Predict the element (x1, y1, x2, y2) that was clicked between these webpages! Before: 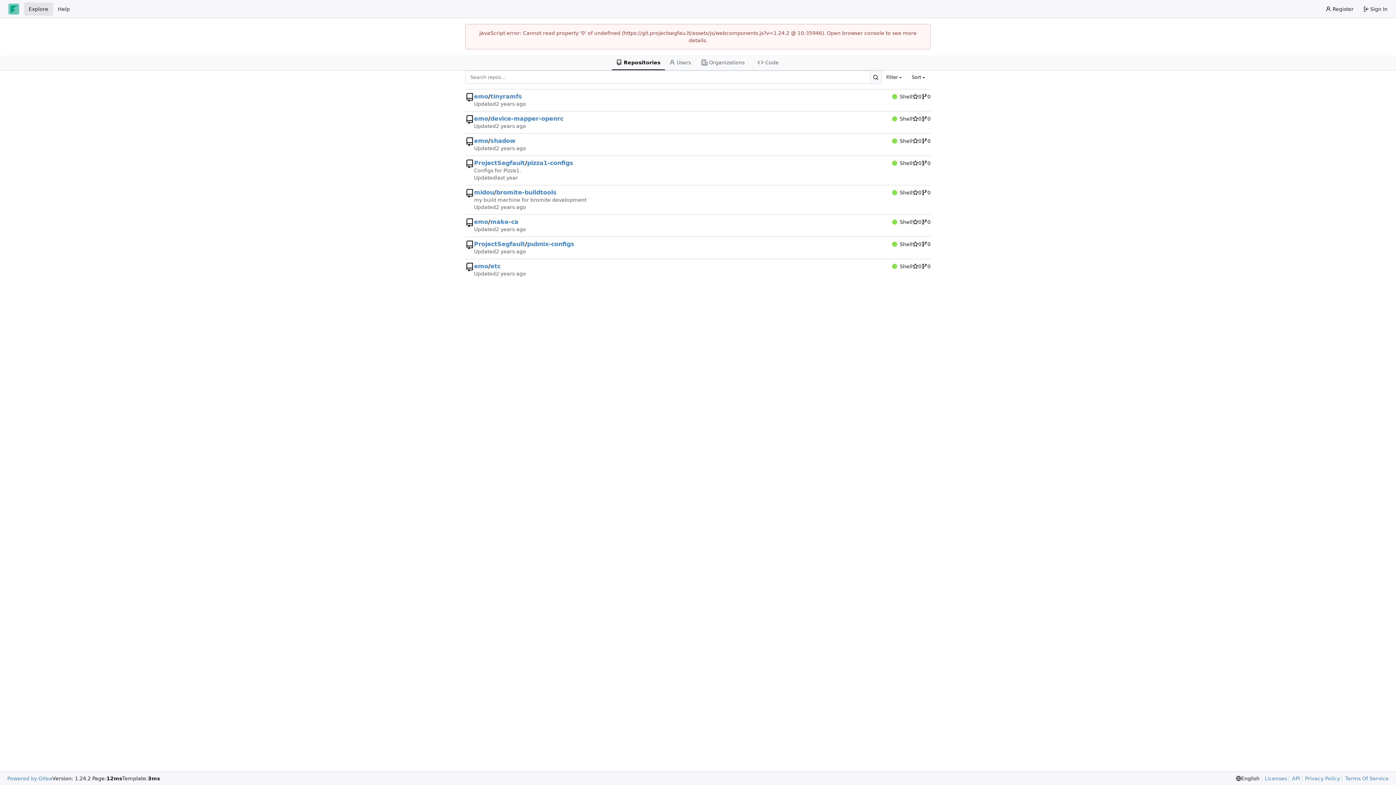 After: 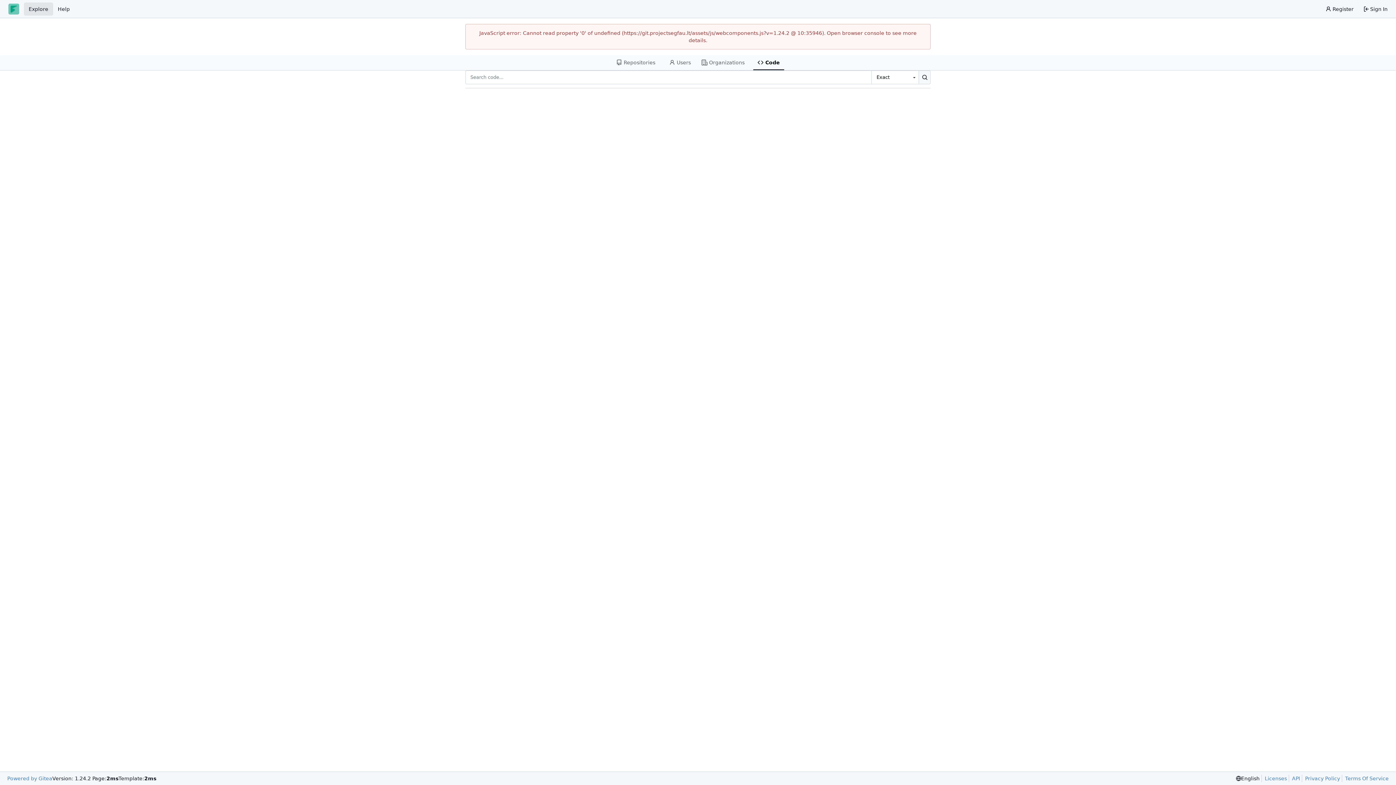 Action: bbox: (753, 55, 784, 70) label: Code